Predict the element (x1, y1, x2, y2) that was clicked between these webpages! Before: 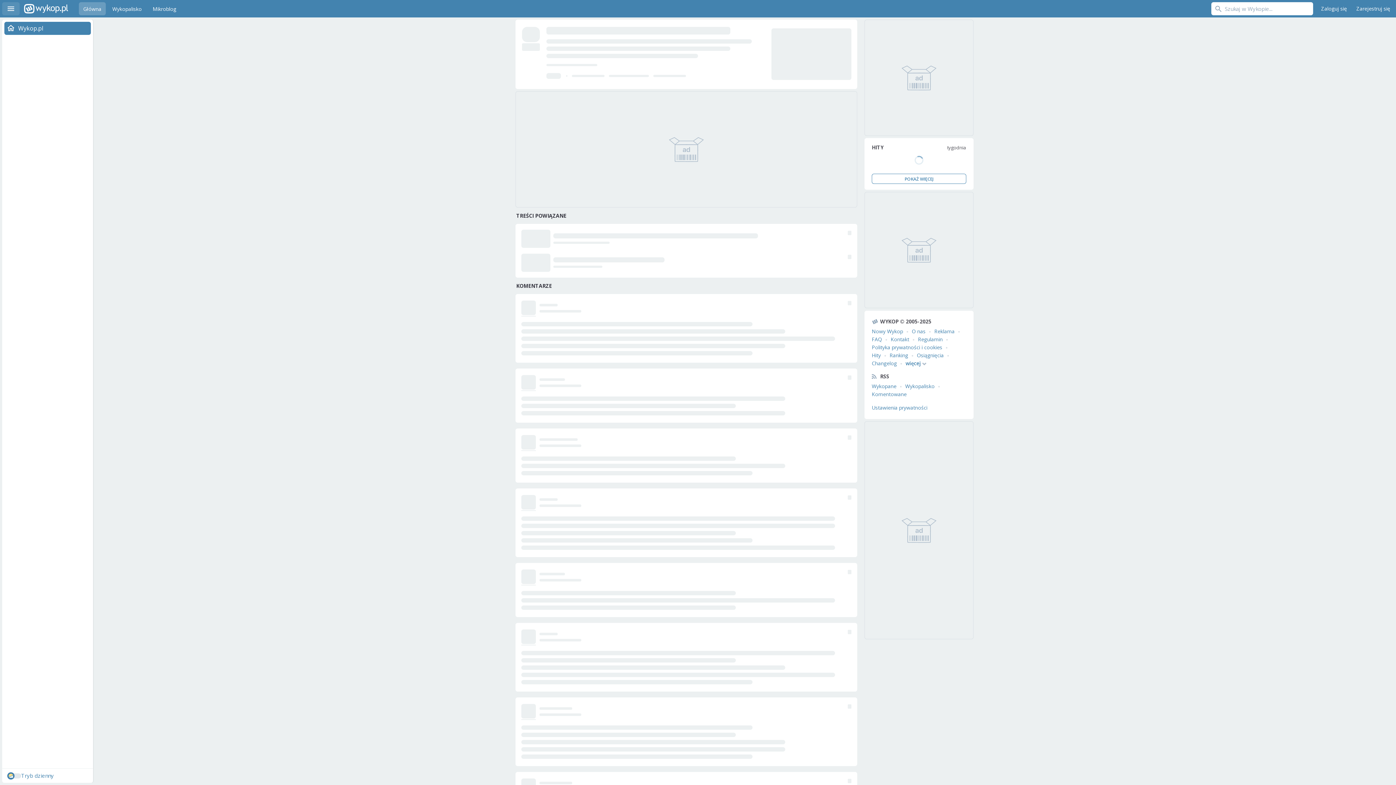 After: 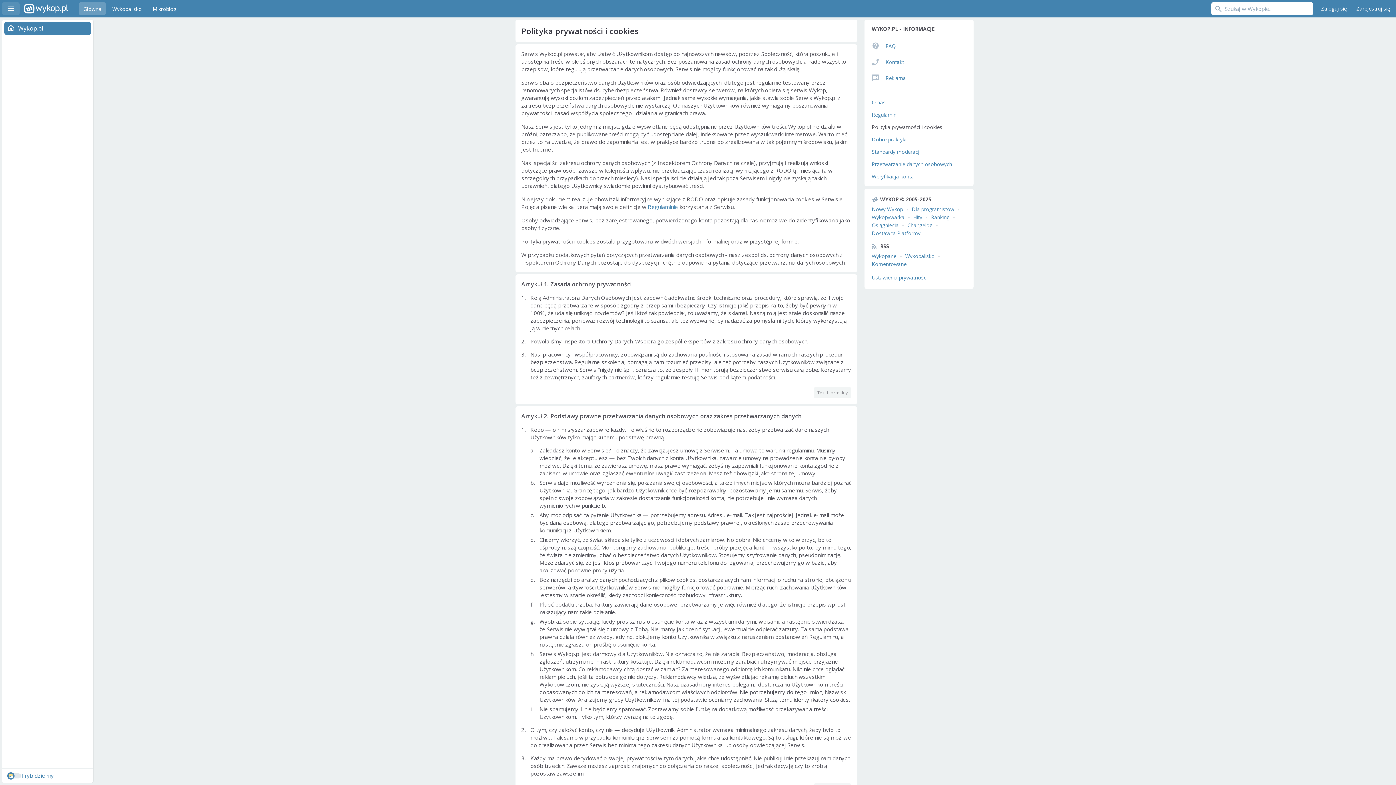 Action: label: Polityka prywatności i cookies bbox: (872, 344, 942, 350)